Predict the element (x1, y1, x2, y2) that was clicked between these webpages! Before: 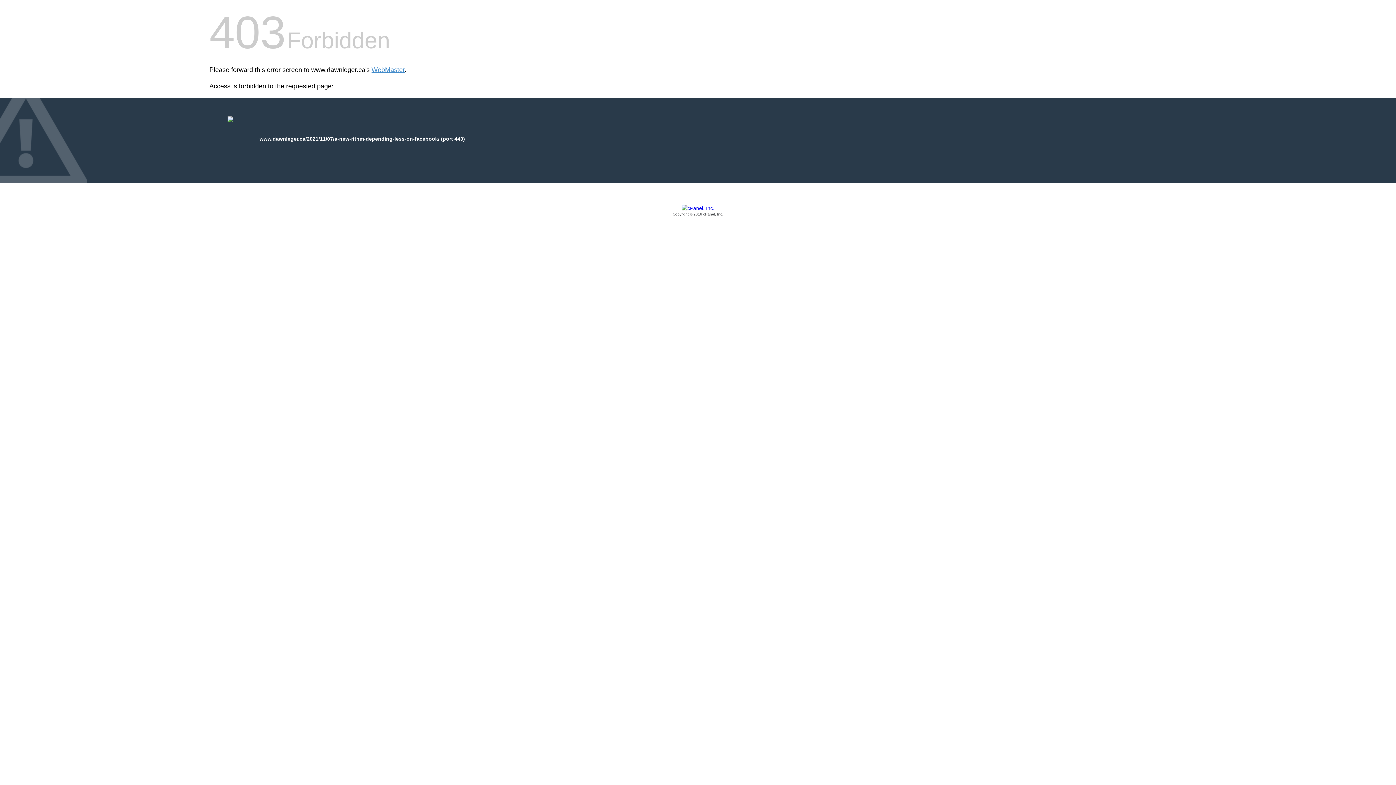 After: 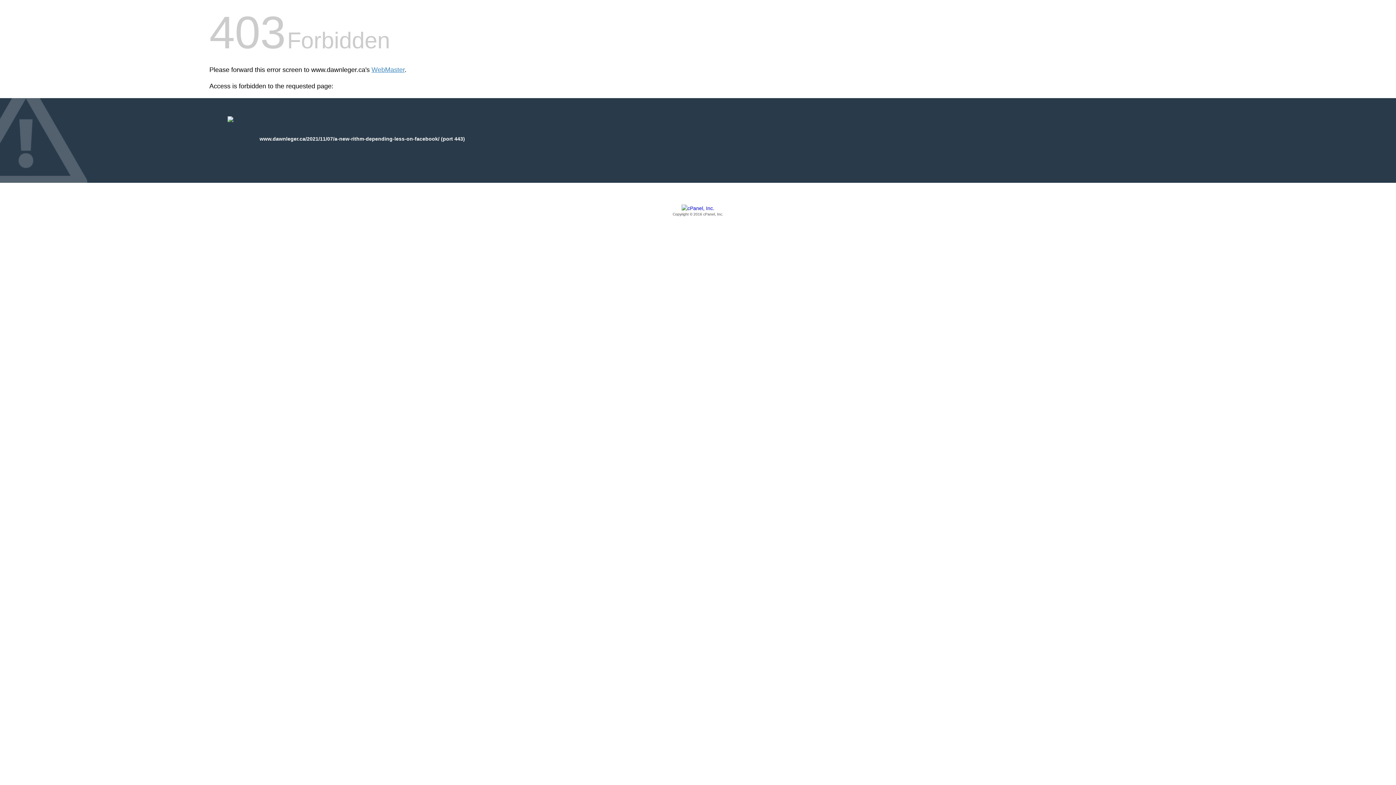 Action: bbox: (209, 205, 1186, 217) label: Copyright © 2016 cPanel, Inc.